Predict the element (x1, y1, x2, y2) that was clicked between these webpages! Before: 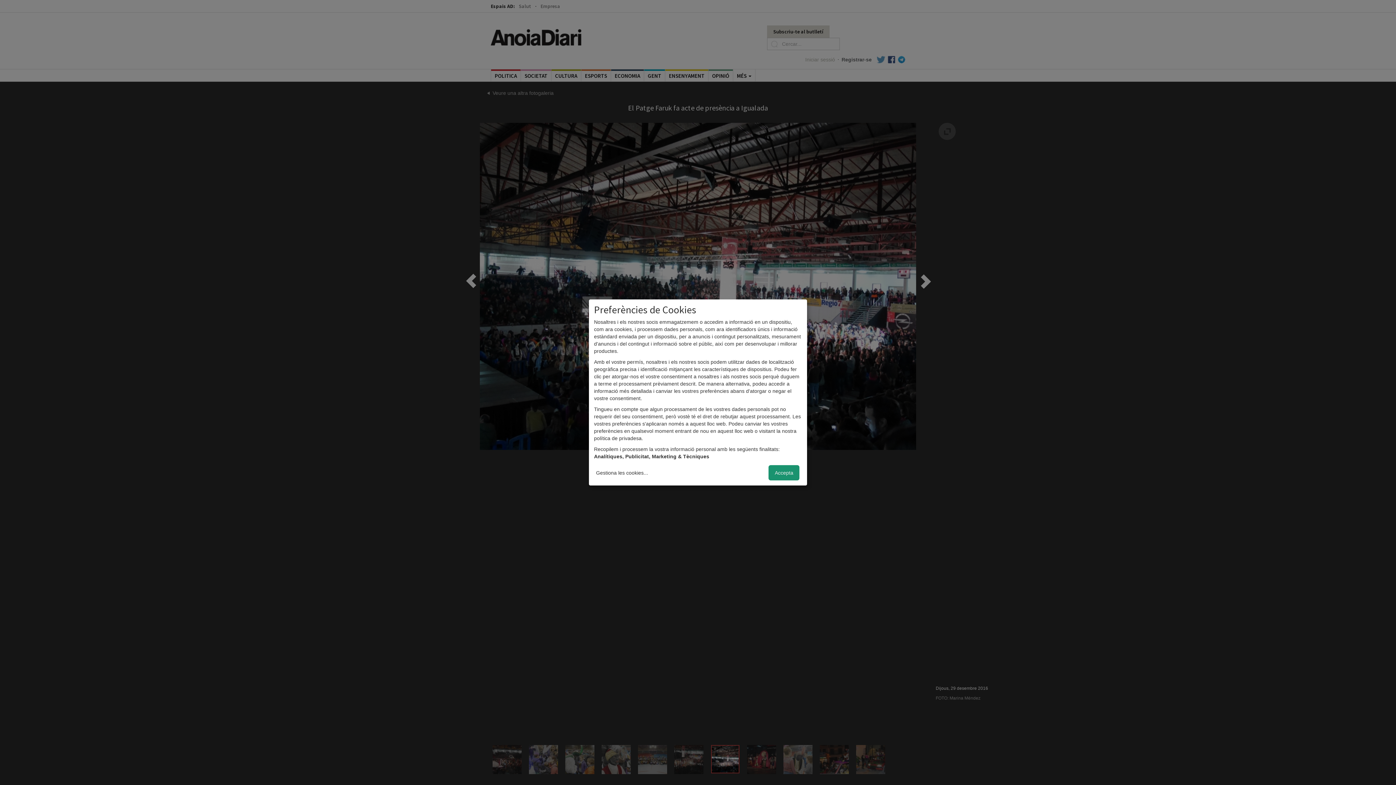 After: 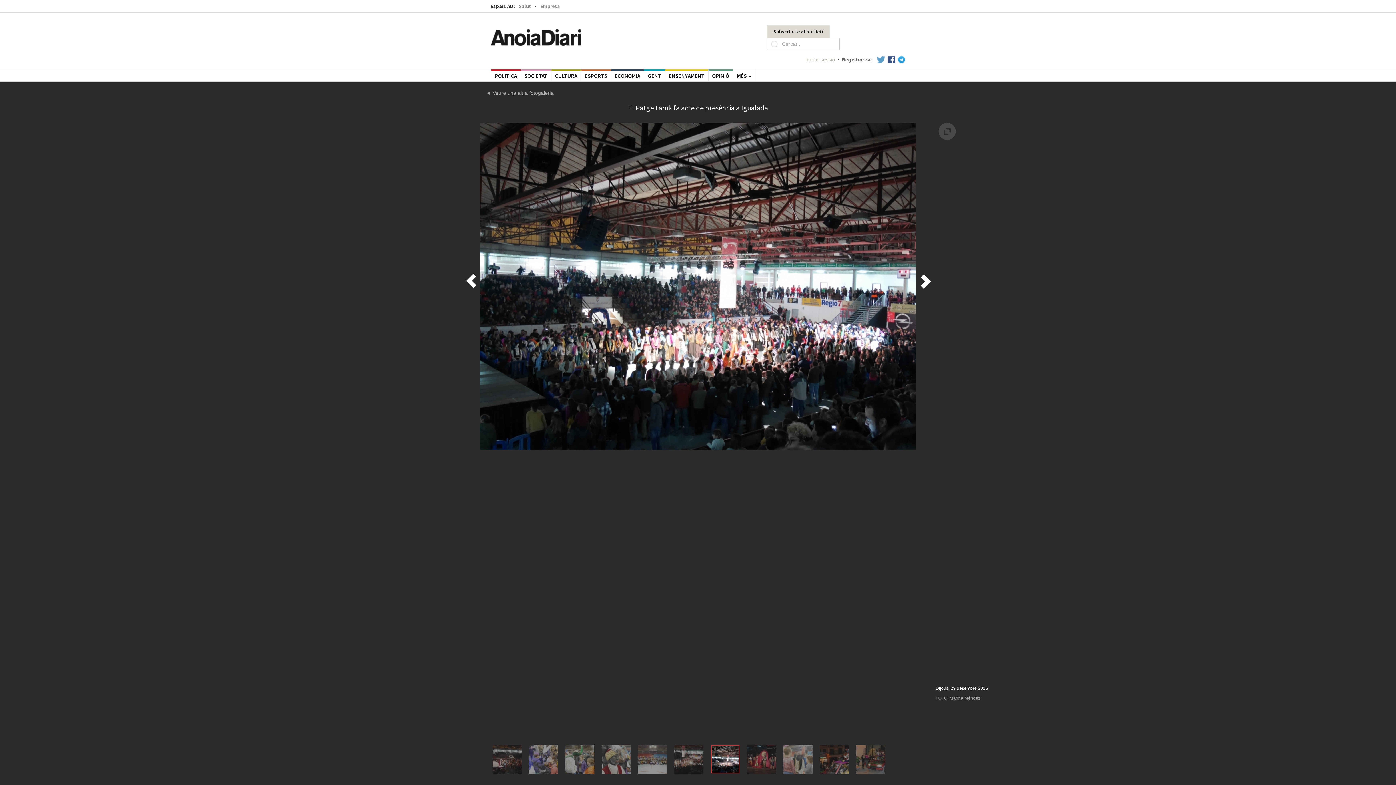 Action: bbox: (768, 465, 799, 480) label: Accepta